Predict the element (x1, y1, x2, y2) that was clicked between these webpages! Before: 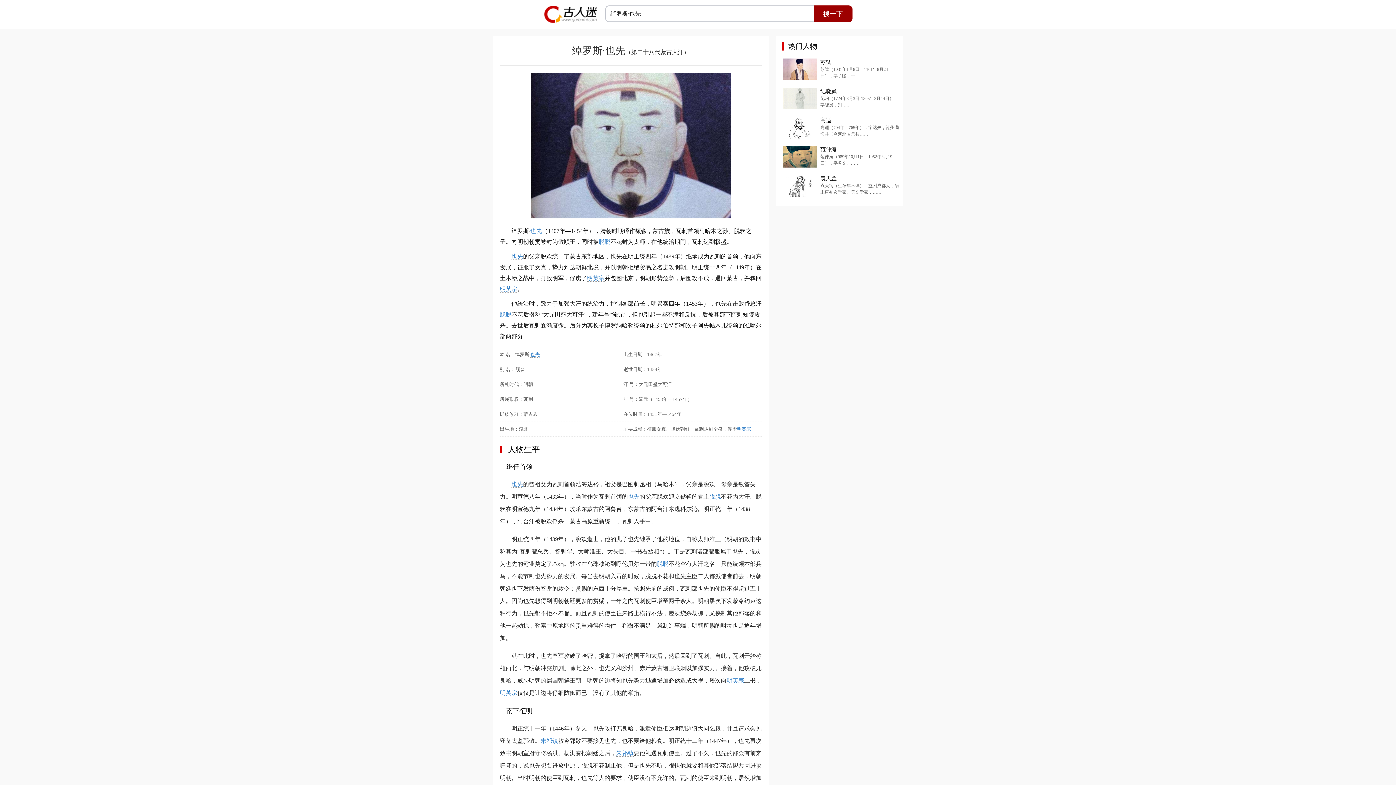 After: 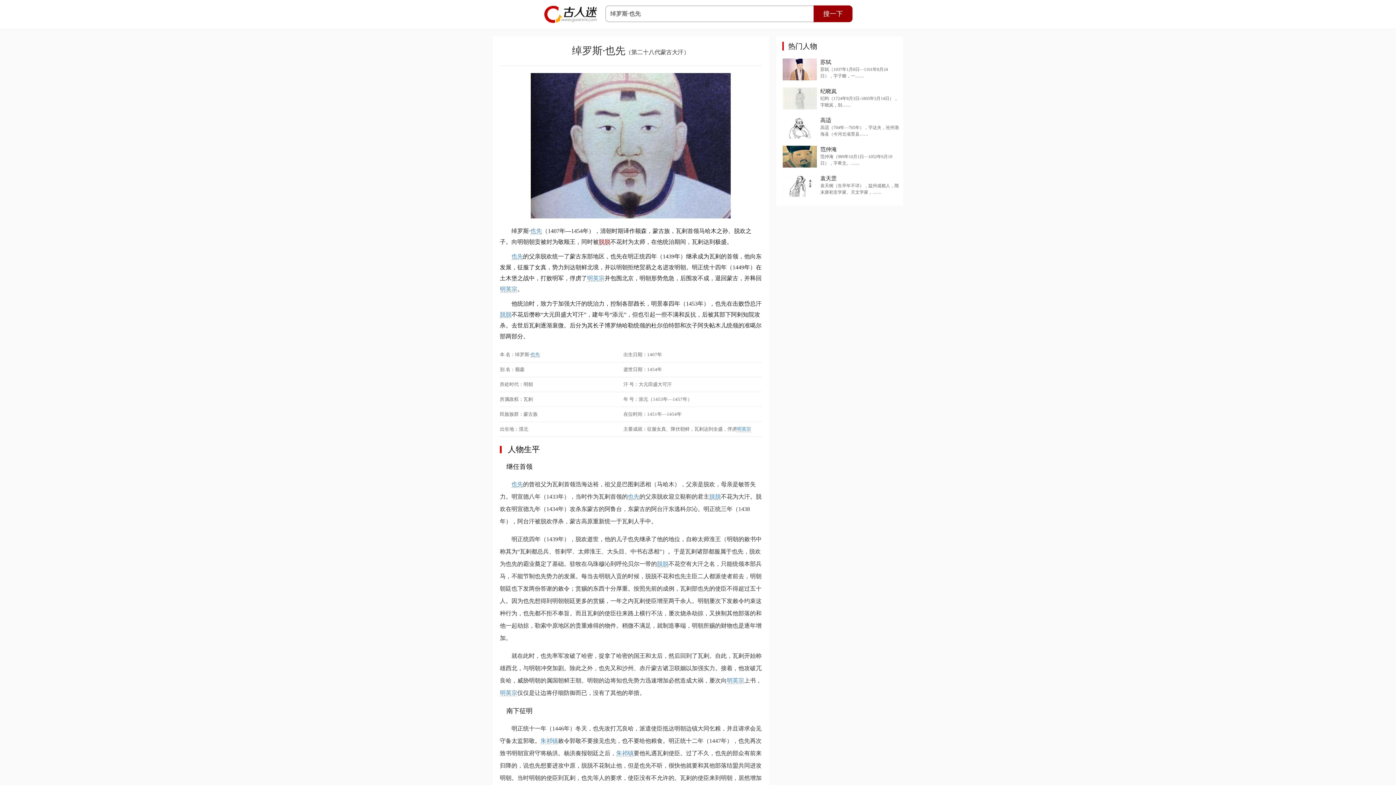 Action: label: 脱脱 bbox: (598, 238, 610, 245)